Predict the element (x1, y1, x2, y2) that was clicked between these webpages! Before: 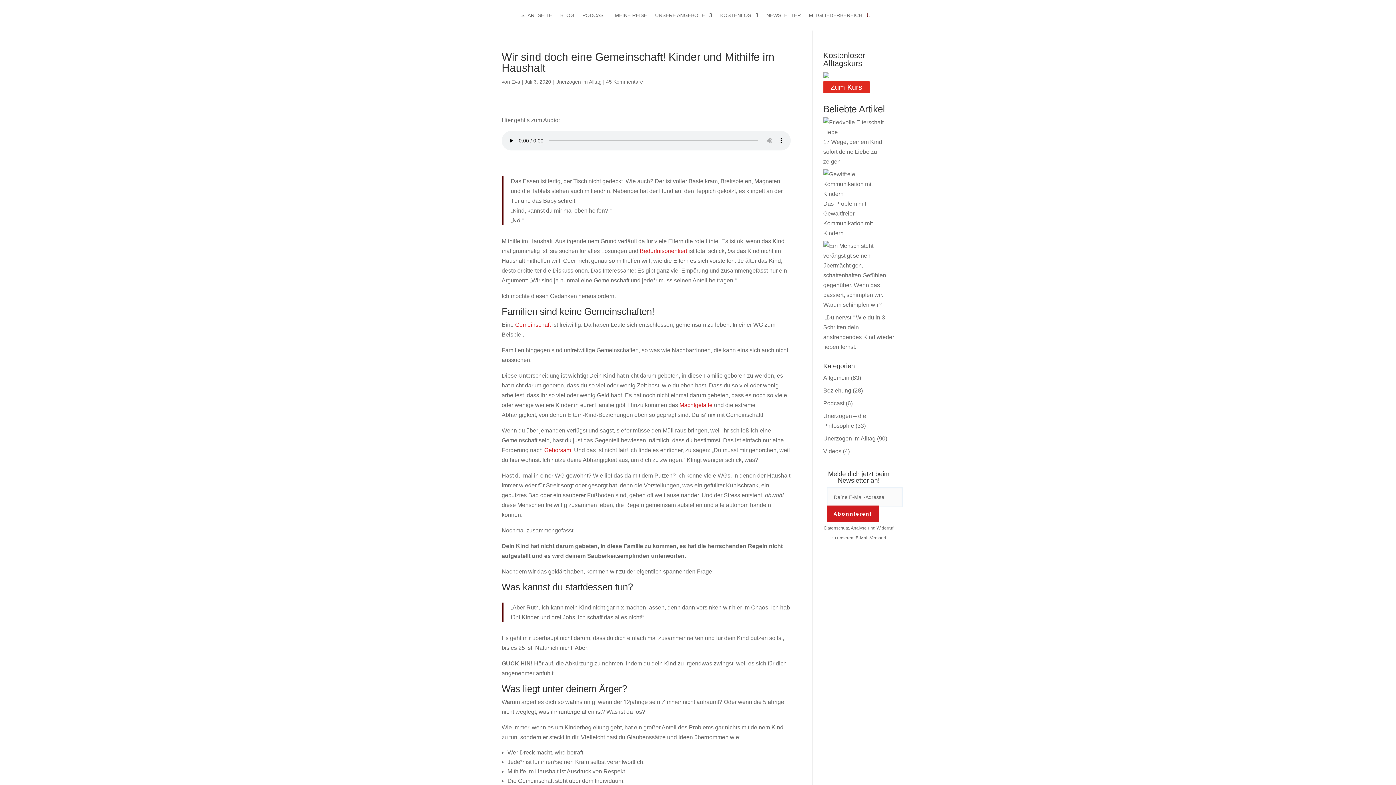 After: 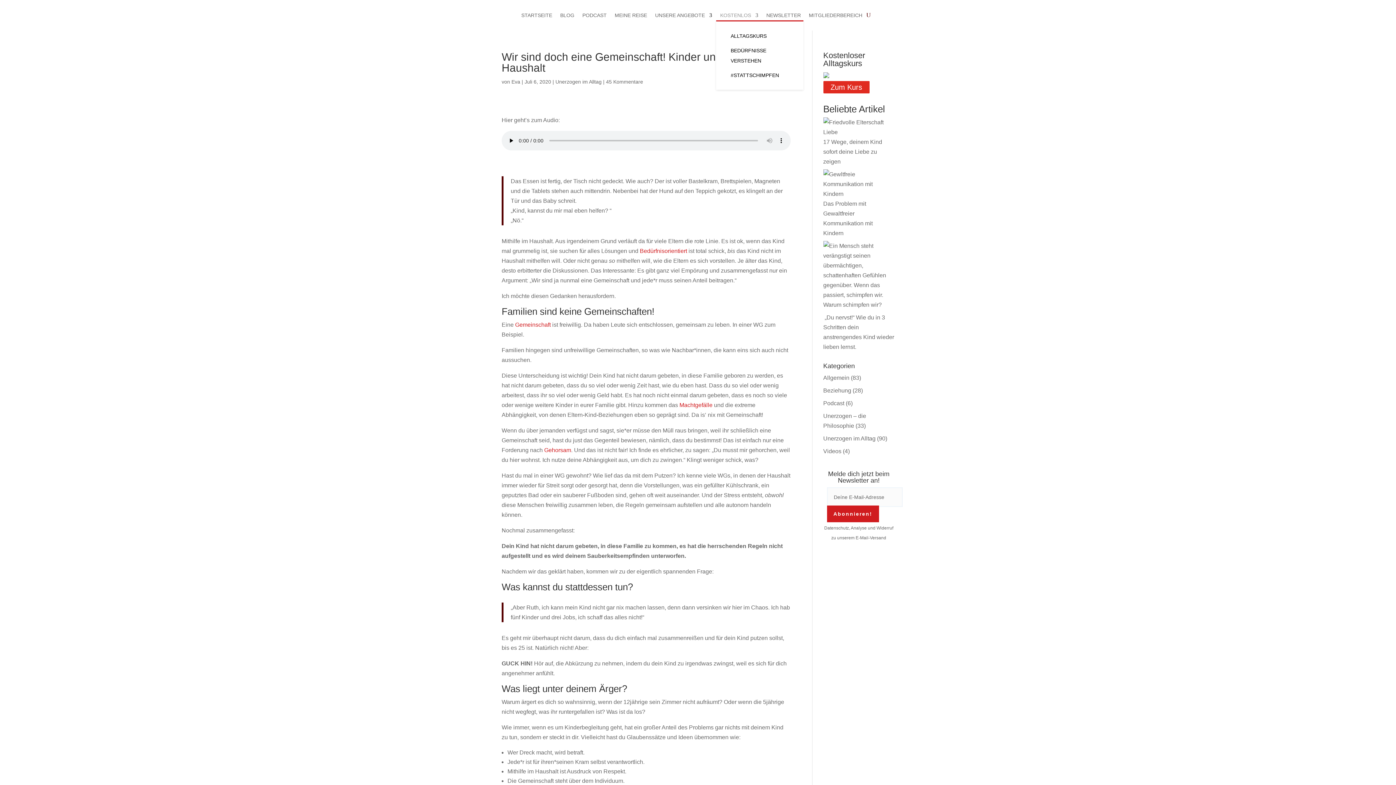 Action: label: KOSTENLOS bbox: (720, 12, 758, 20)